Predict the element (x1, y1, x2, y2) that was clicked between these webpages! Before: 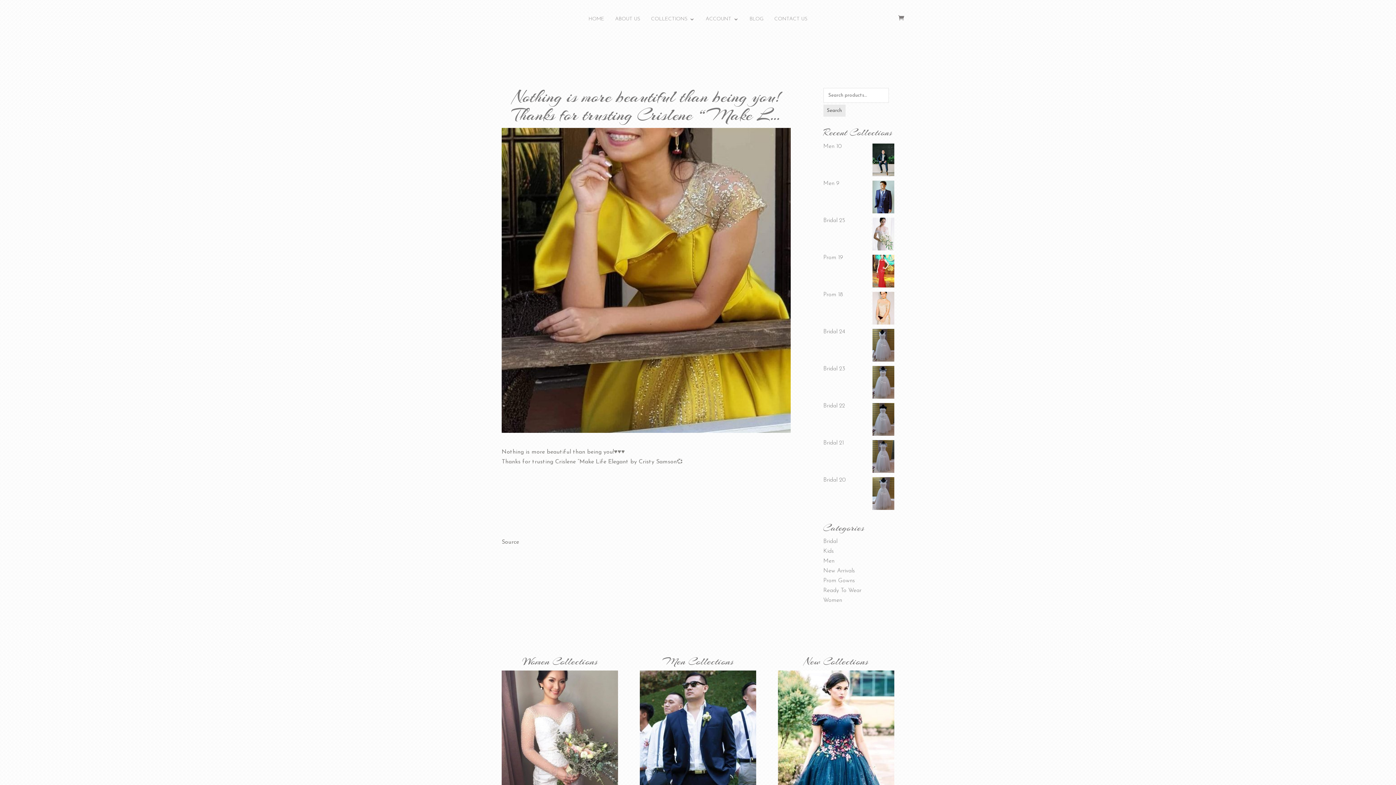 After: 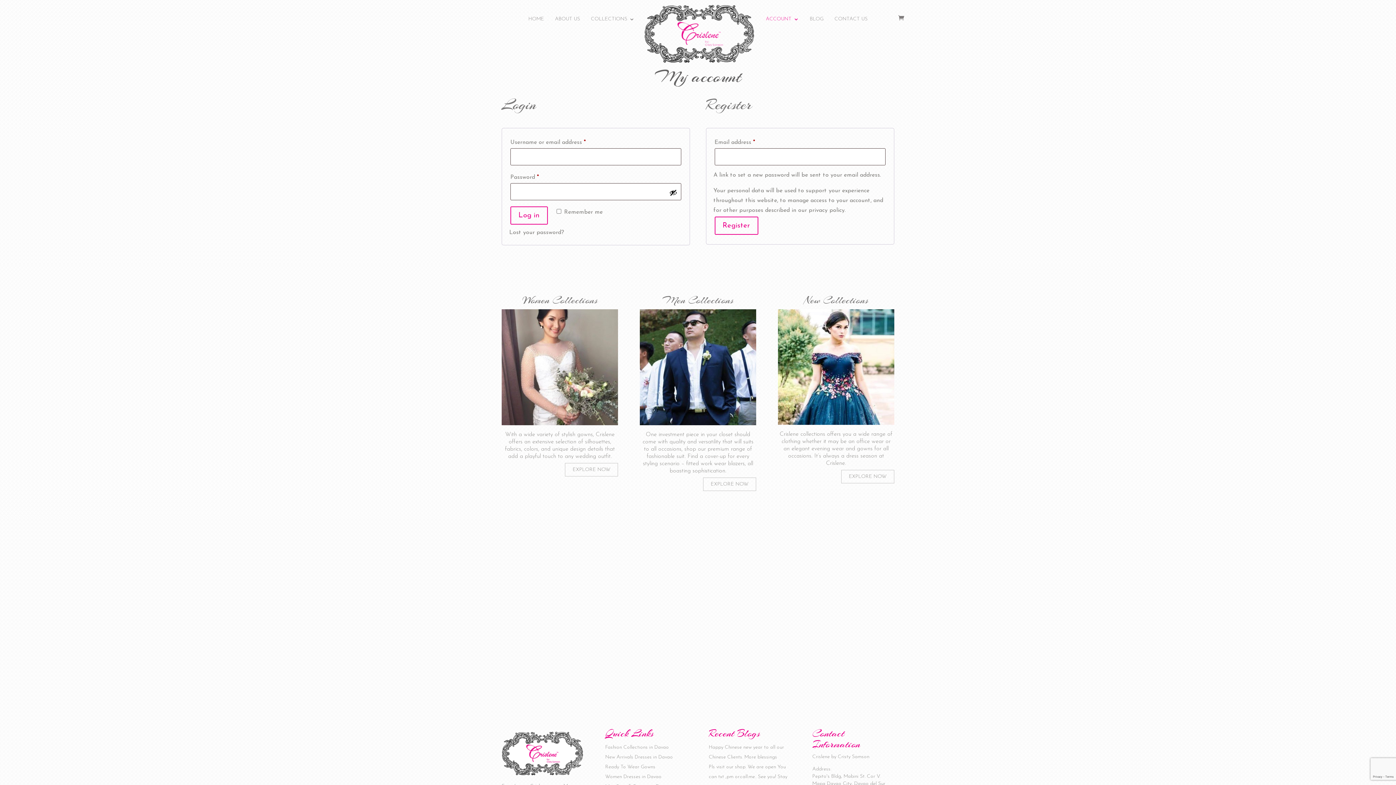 Action: bbox: (705, 16, 738, 37) label: ACCOUNT